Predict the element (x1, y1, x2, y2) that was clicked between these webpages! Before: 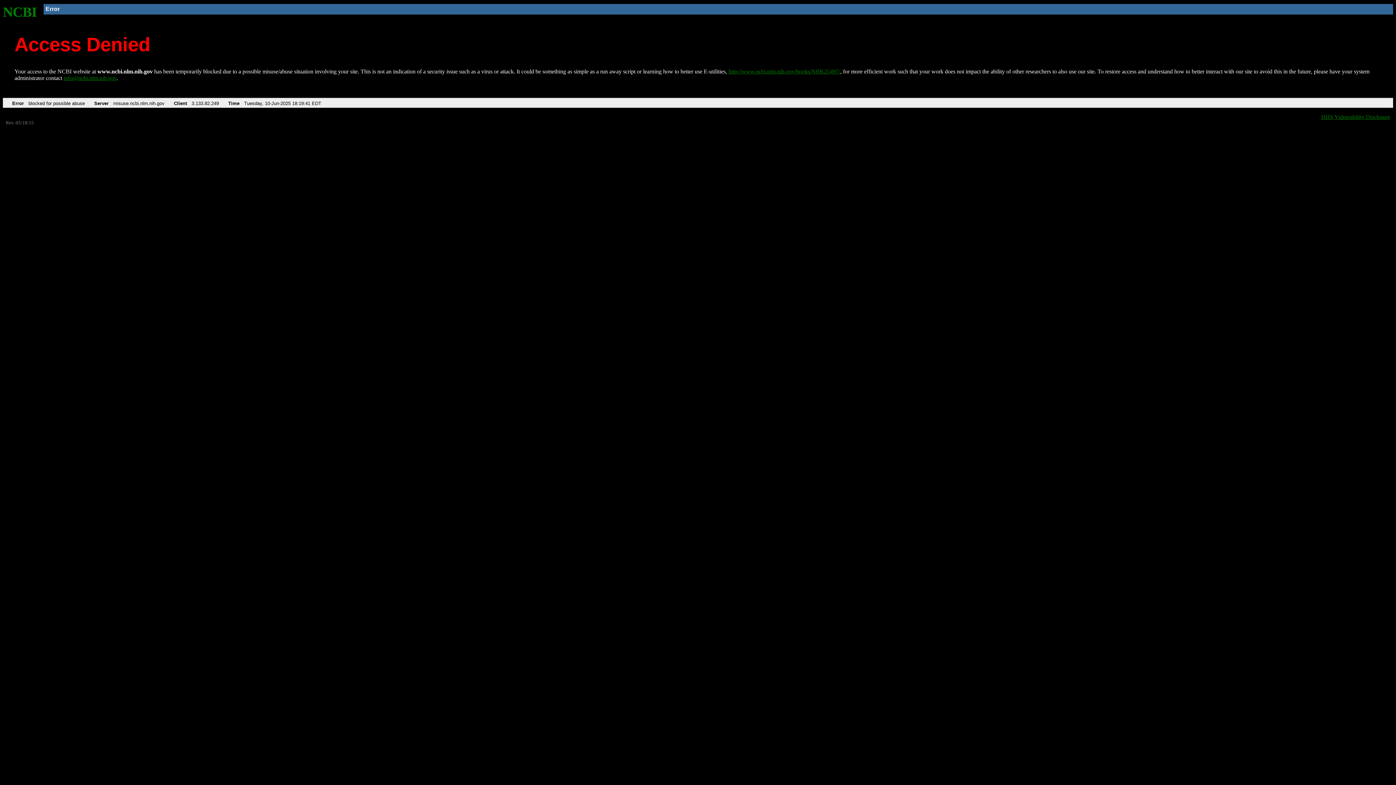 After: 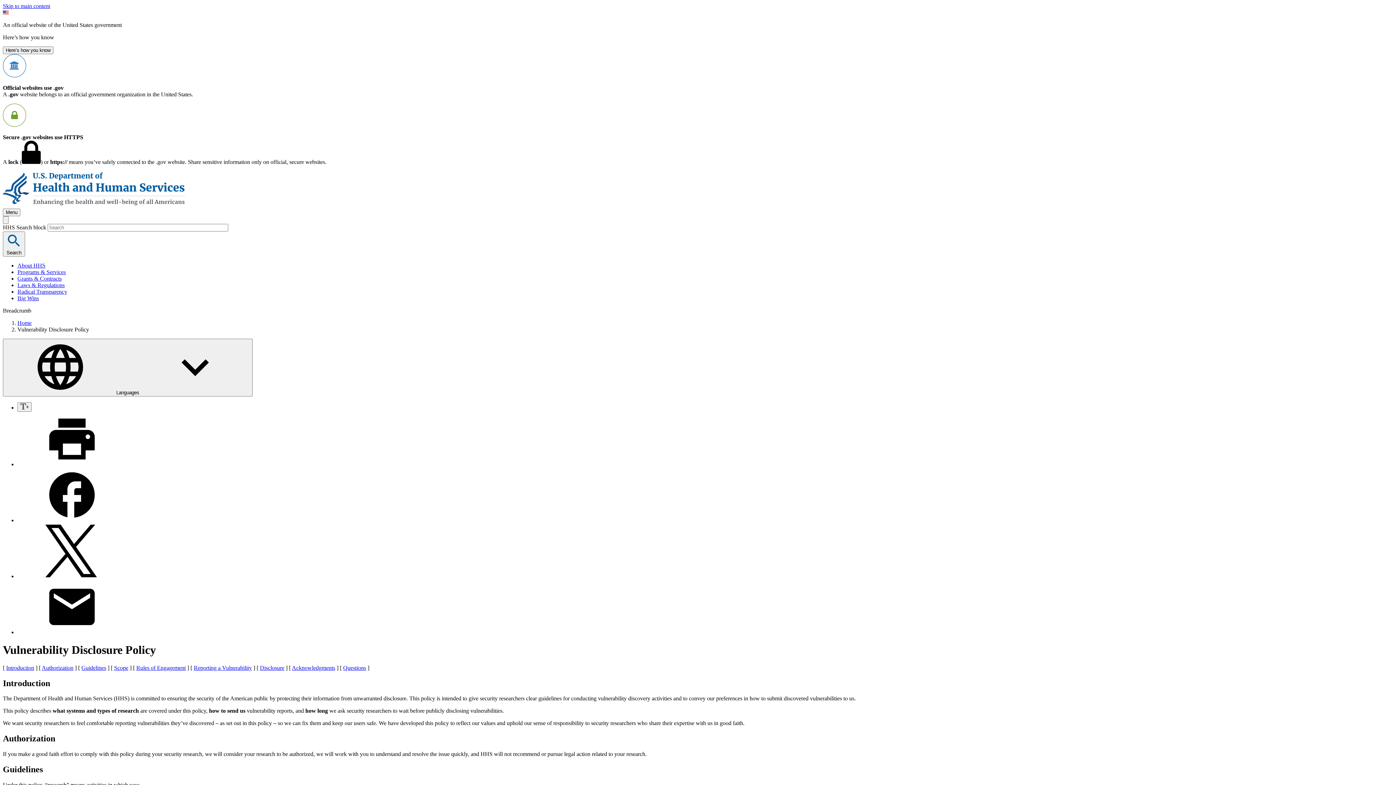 Action: label: HHS Vulnerability Disclosure bbox: (1321, 113, 1390, 119)